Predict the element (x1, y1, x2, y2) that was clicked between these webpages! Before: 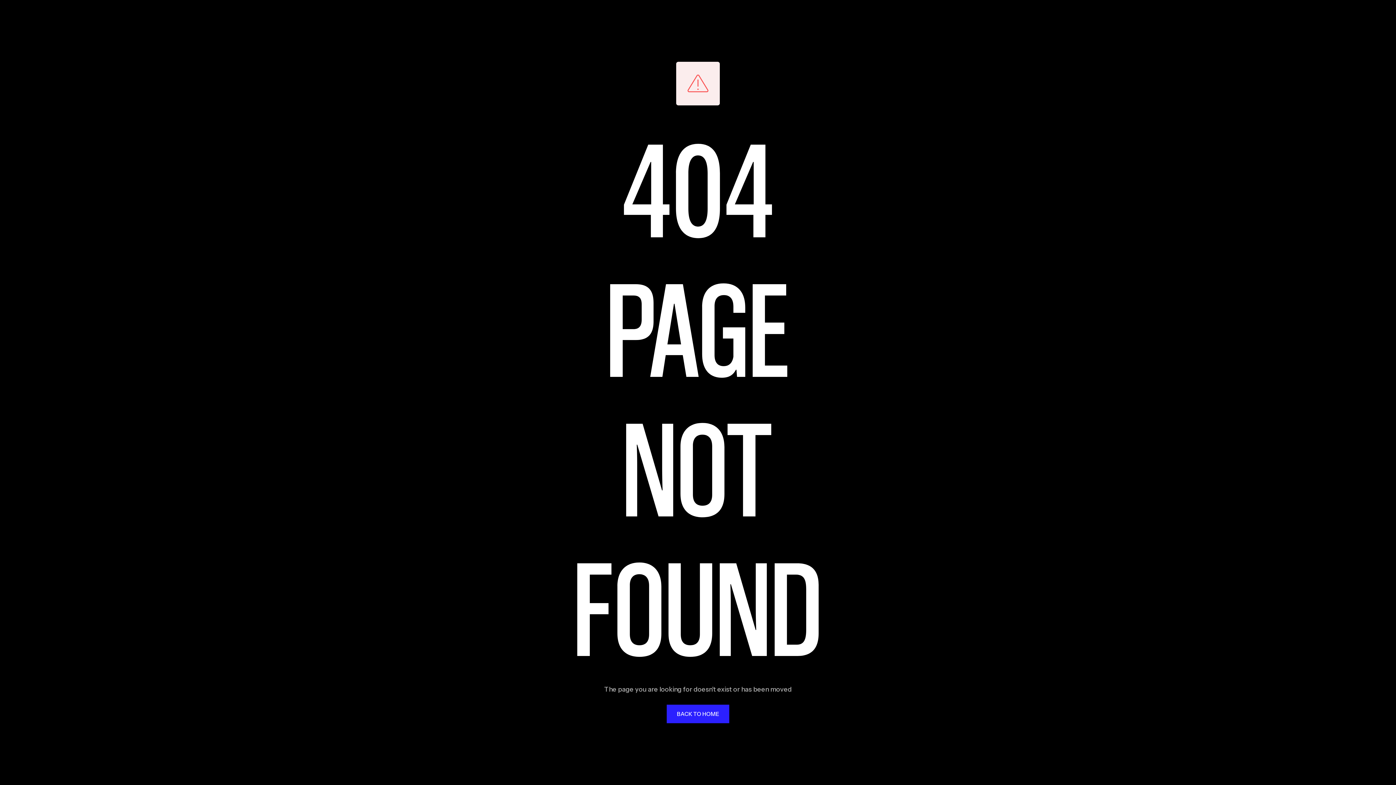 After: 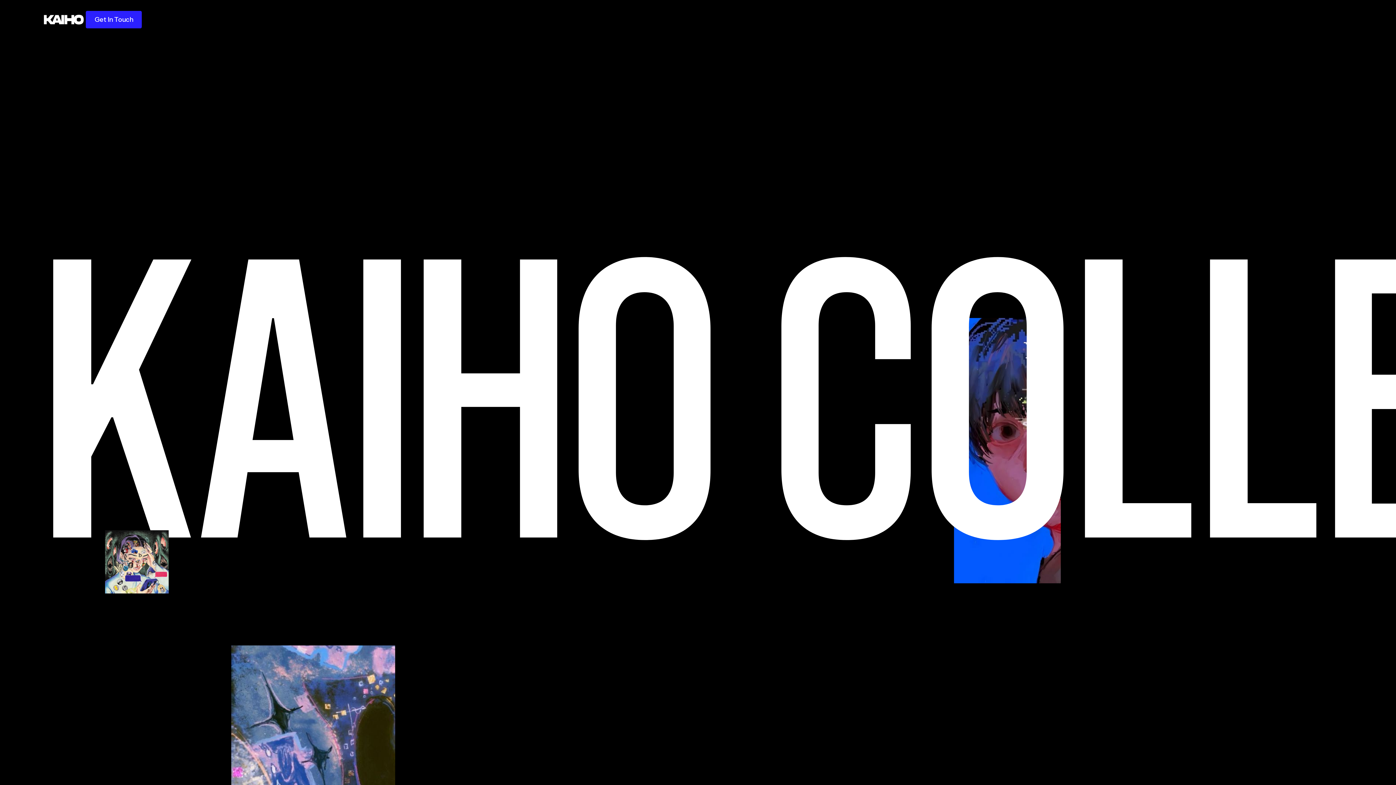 Action: label: BACK TO HOME
BACK TO HOME bbox: (666, 705, 729, 723)